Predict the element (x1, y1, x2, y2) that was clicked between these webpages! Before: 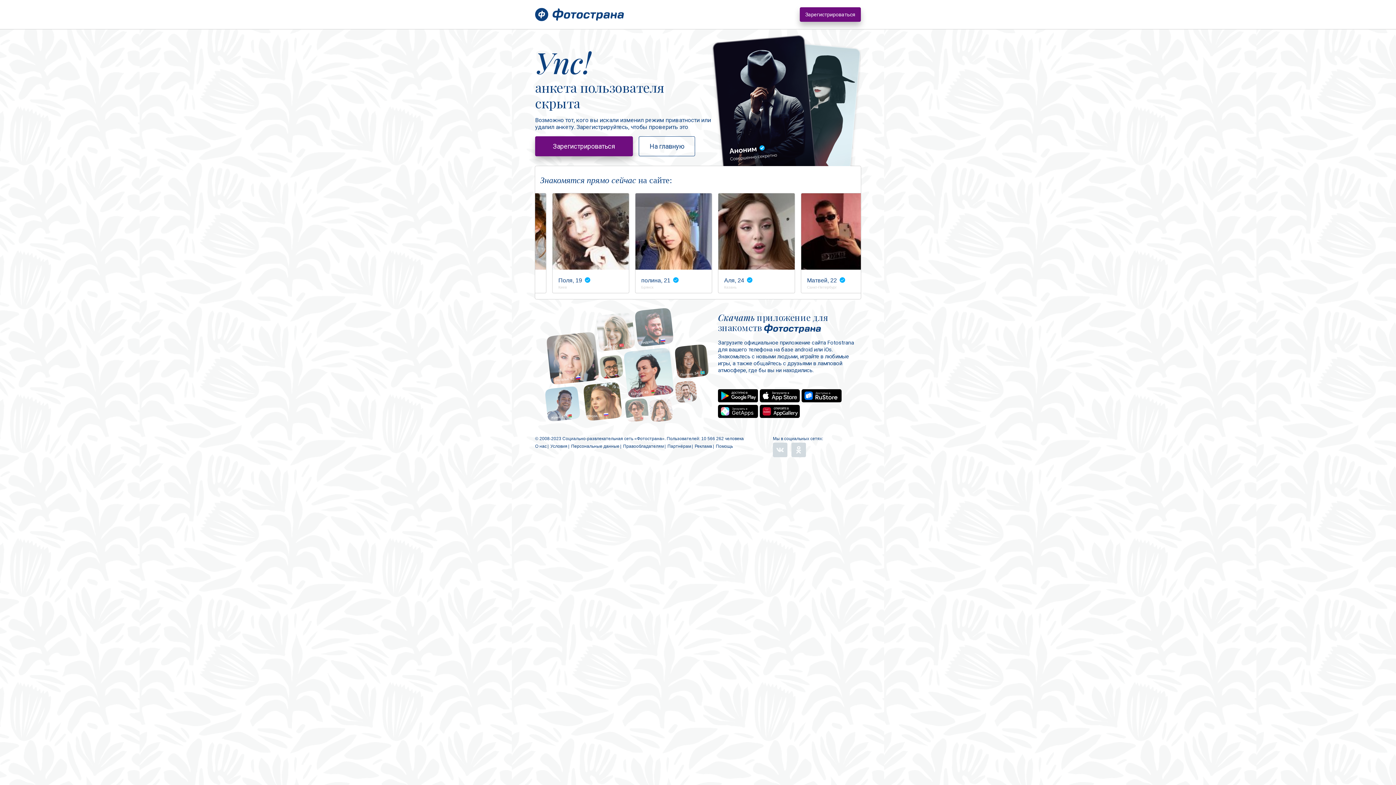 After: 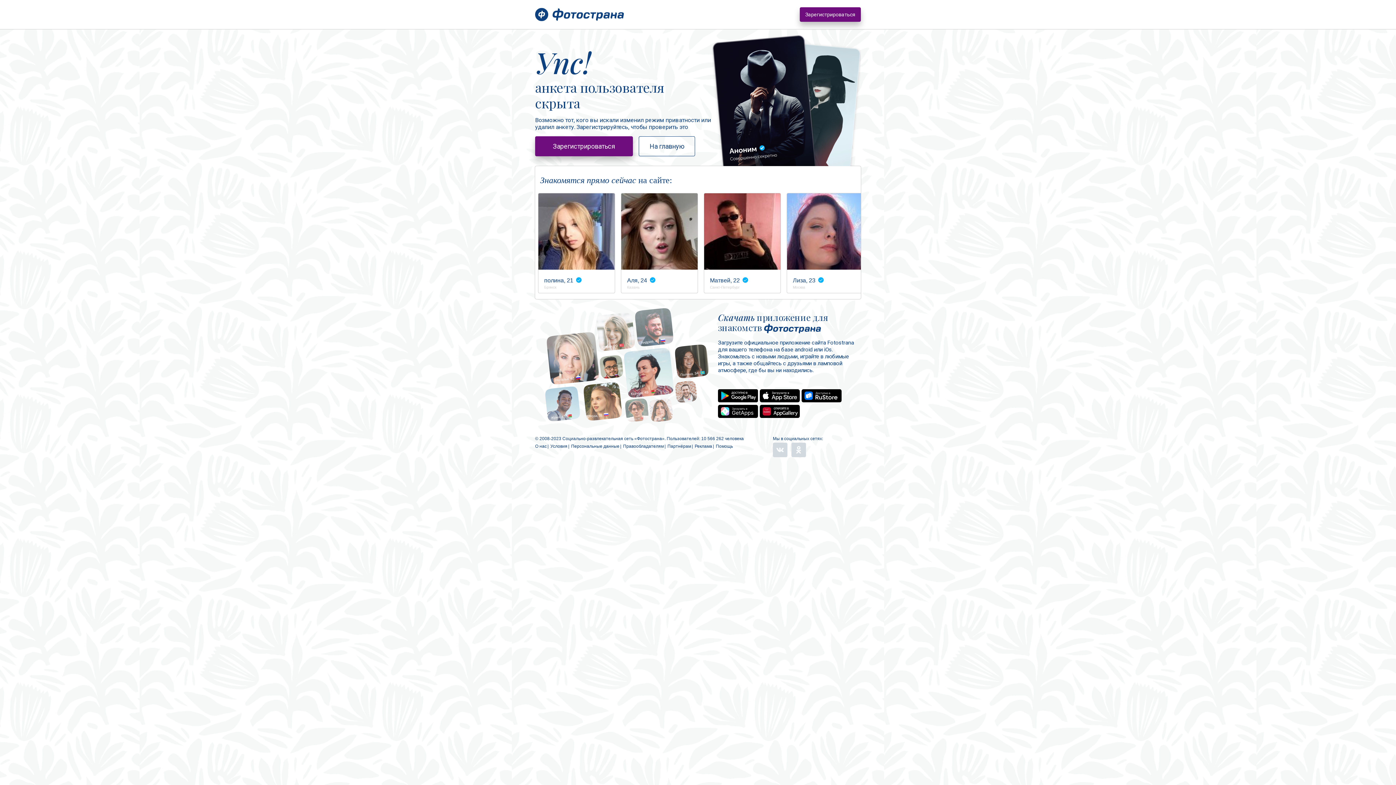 Action: bbox: (760, 413, 800, 419)